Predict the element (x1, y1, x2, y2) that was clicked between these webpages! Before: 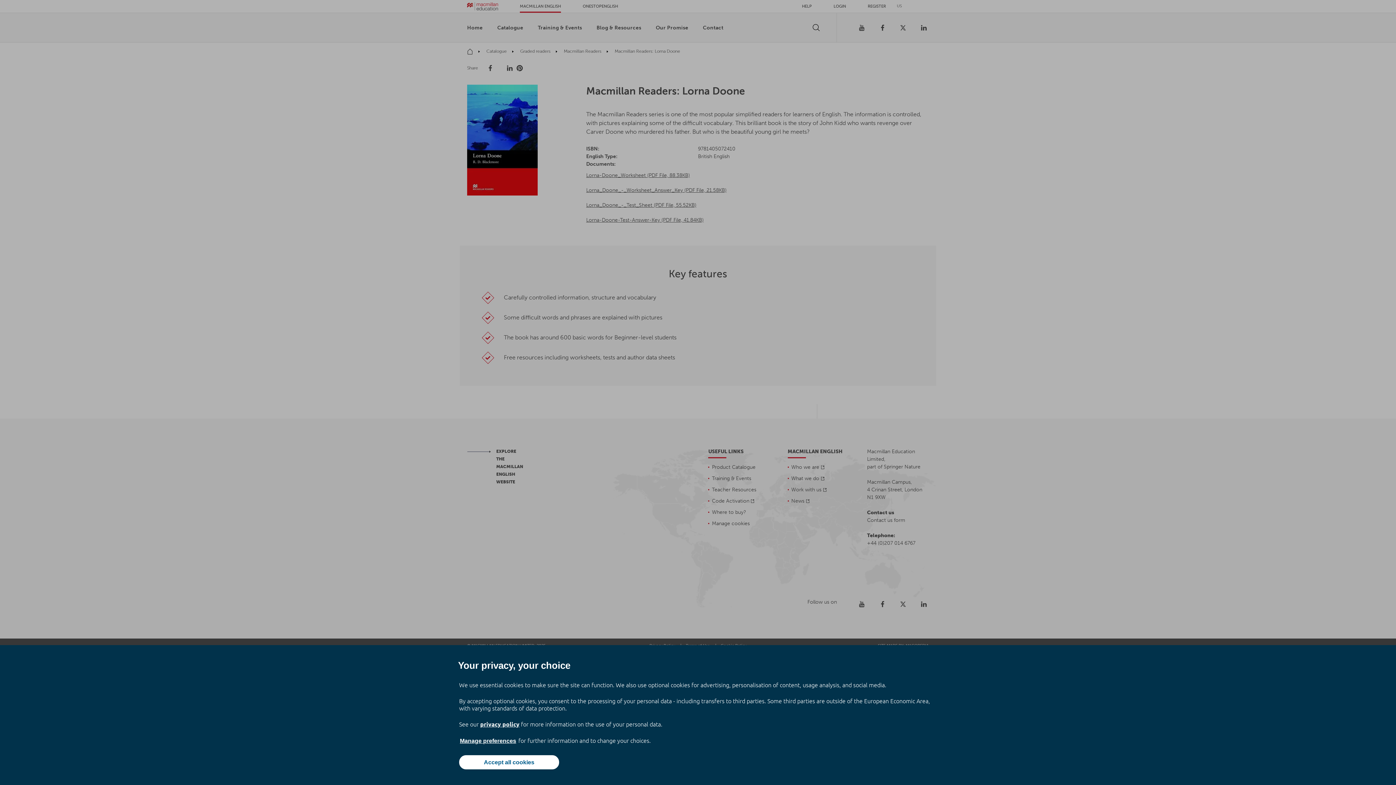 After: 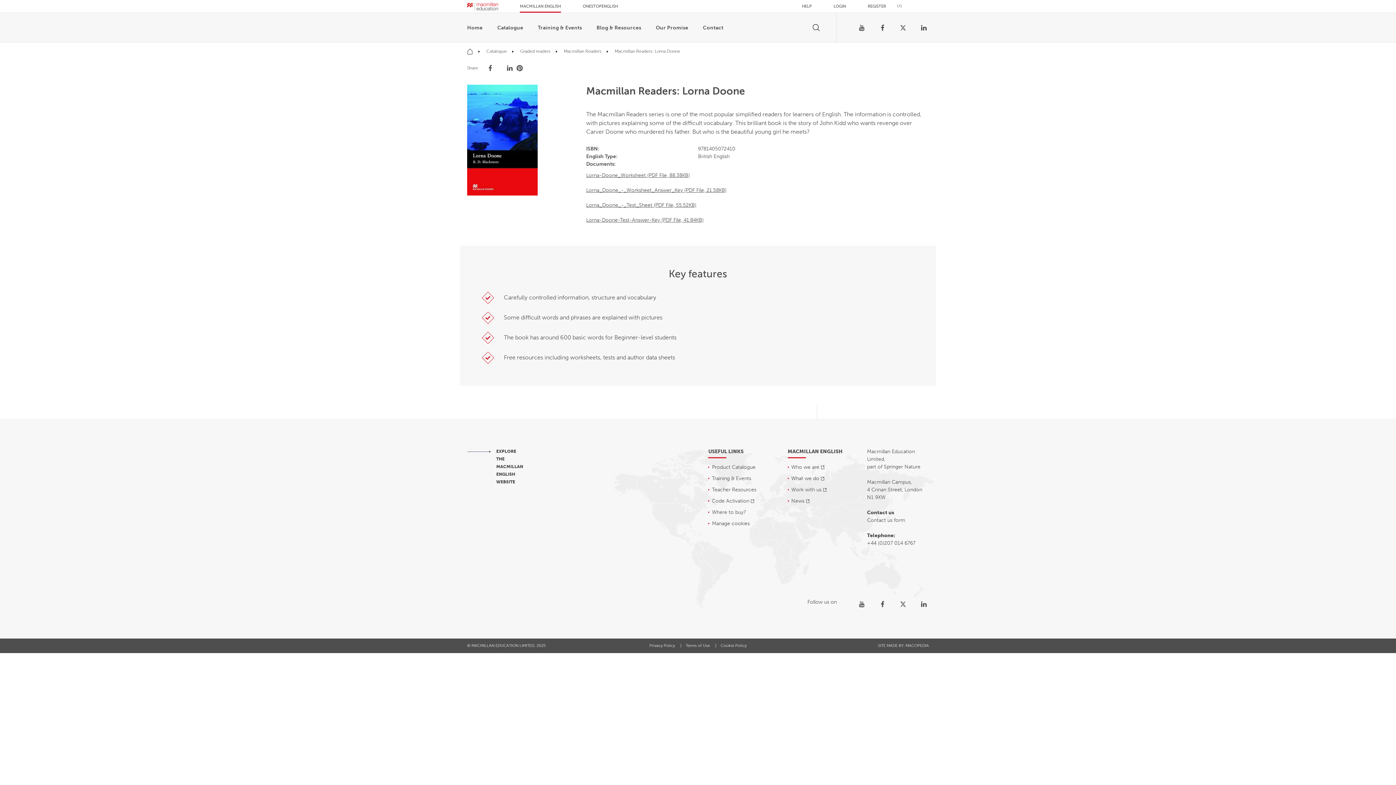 Action: label: Accept all cookies bbox: (459, 755, 559, 769)